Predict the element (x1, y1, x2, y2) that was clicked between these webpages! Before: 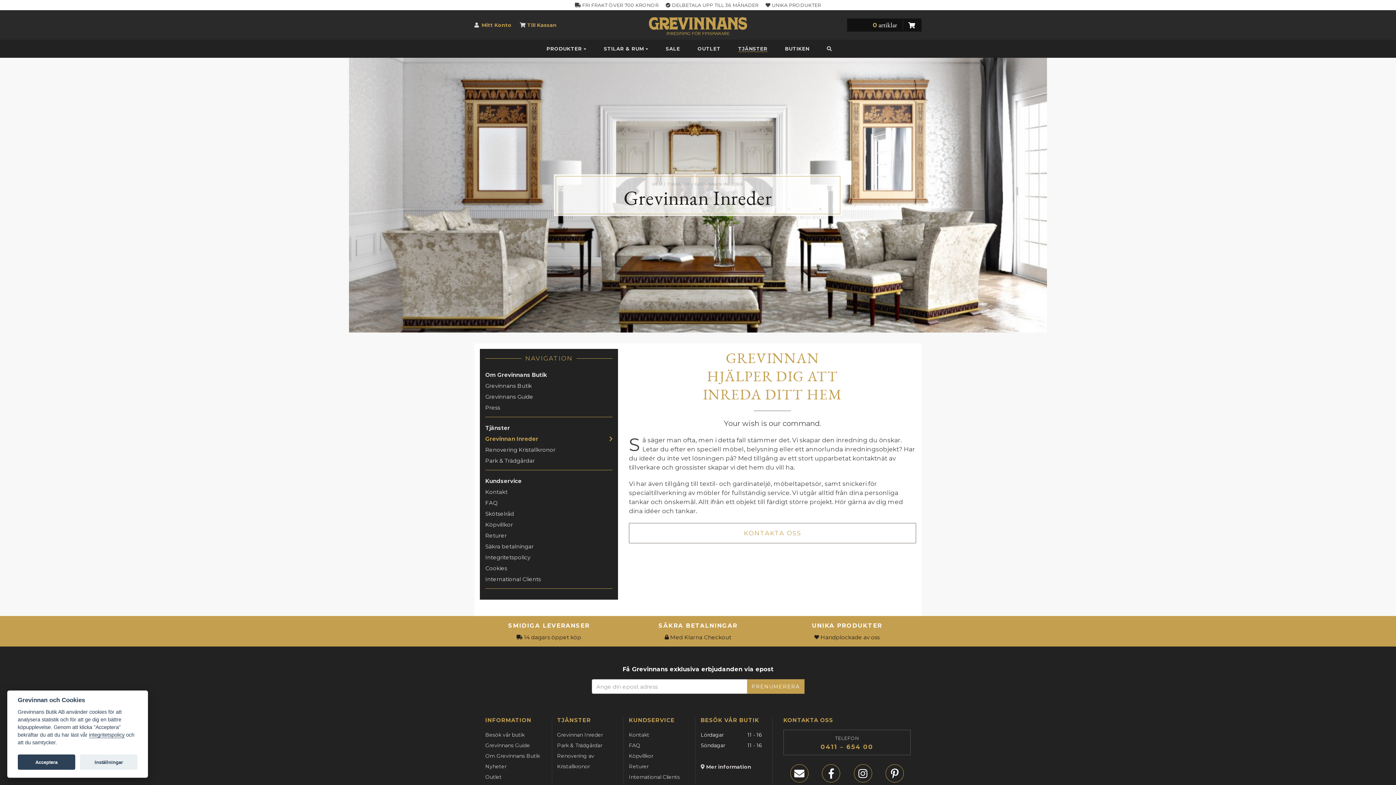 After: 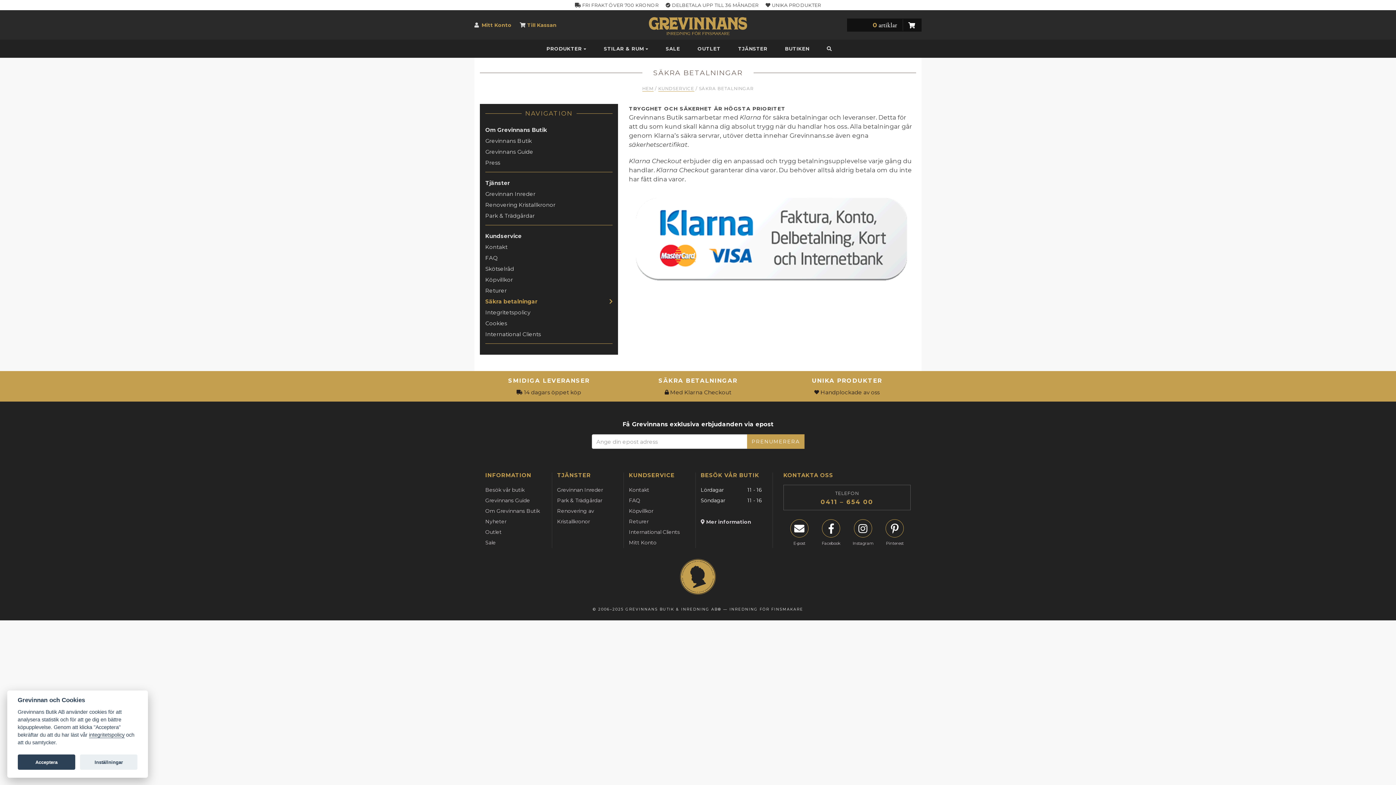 Action: bbox: (623, 616, 772, 646) label: SÄKRA BETALNINGAR
 Med Klarna Checkout